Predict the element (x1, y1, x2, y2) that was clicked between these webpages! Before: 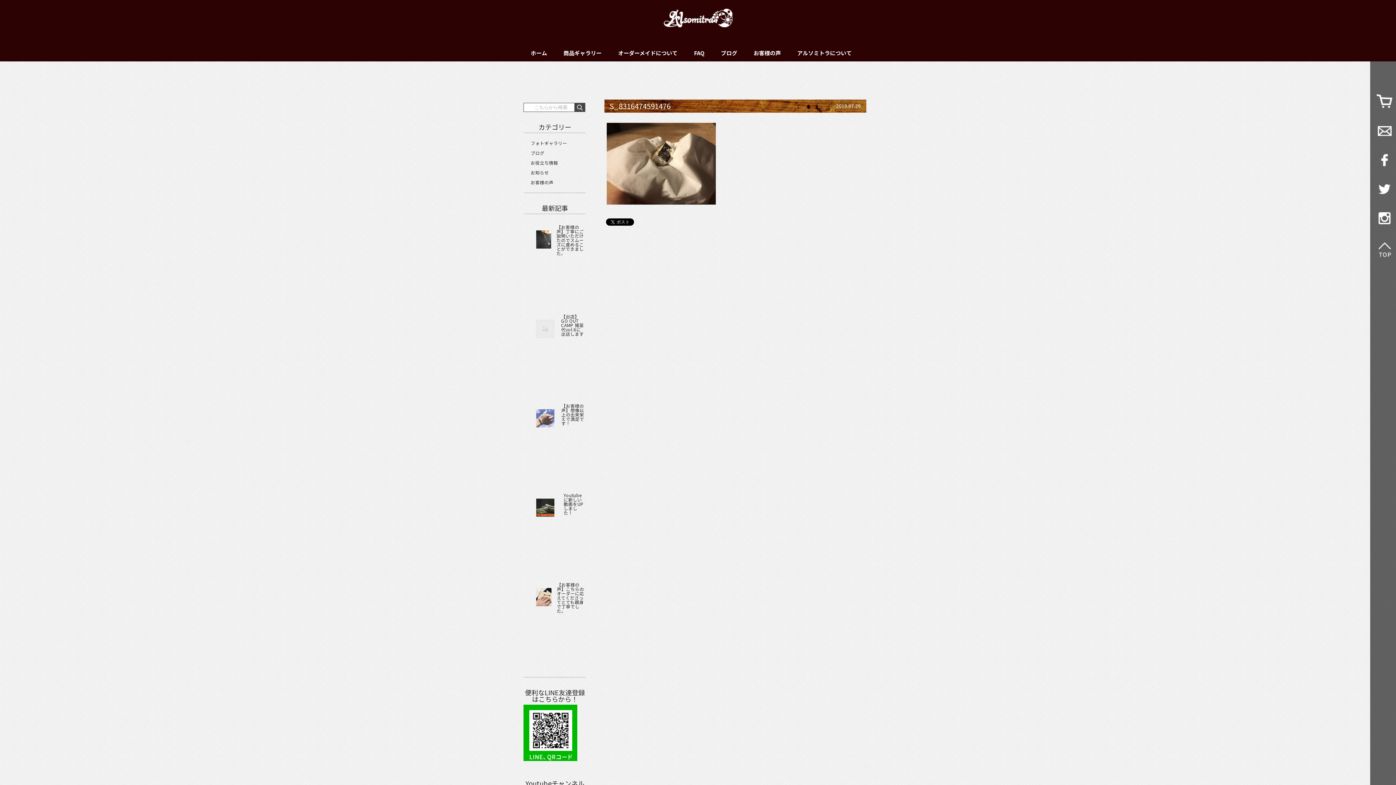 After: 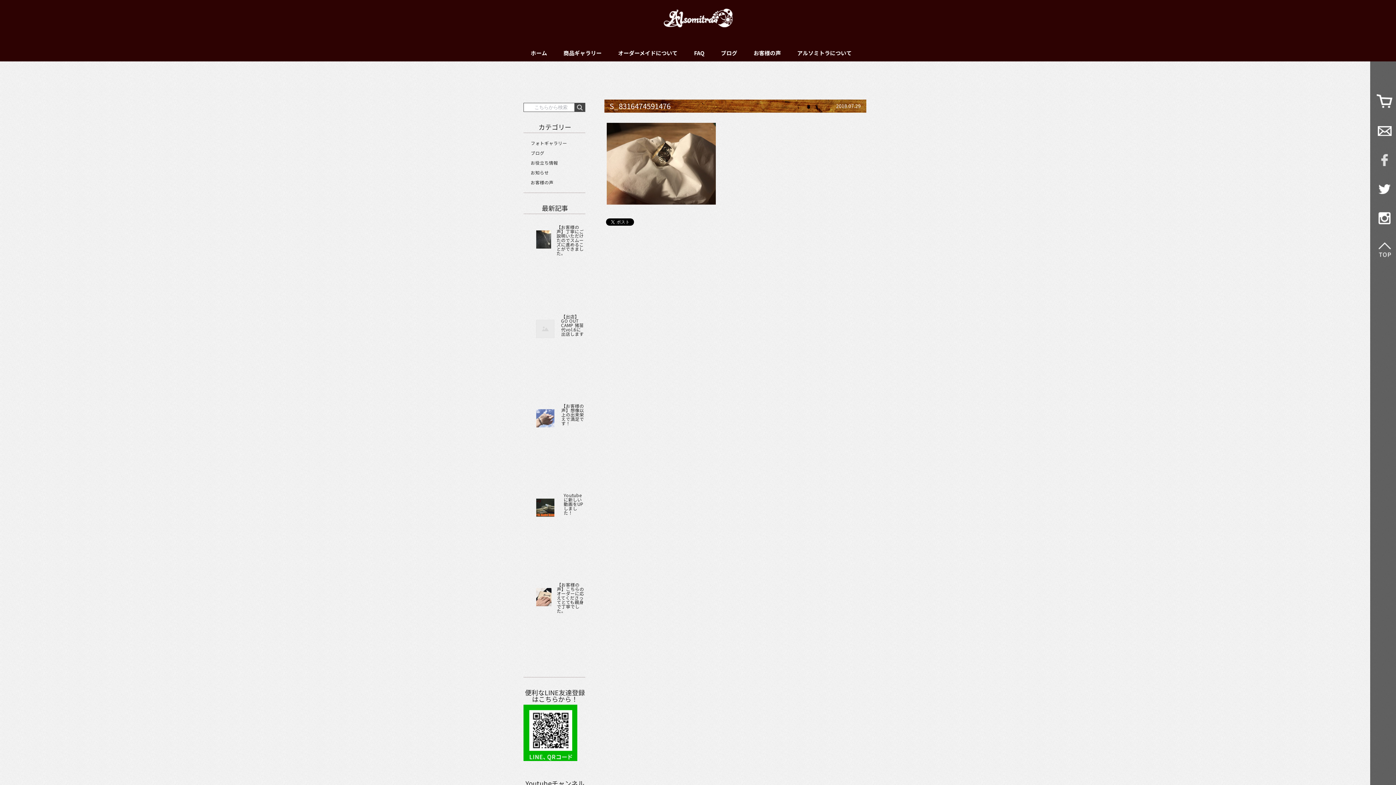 Action: bbox: (1377, 154, 1392, 166)